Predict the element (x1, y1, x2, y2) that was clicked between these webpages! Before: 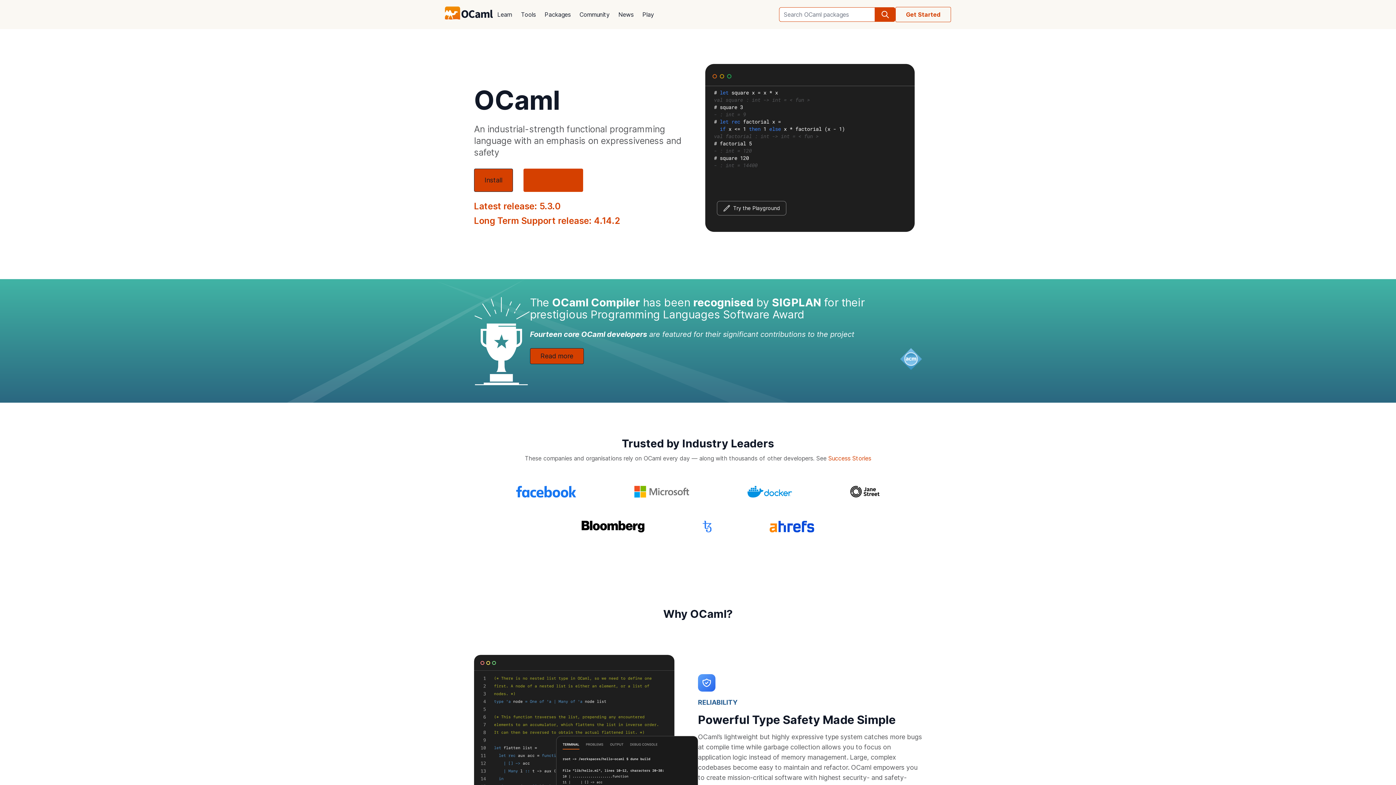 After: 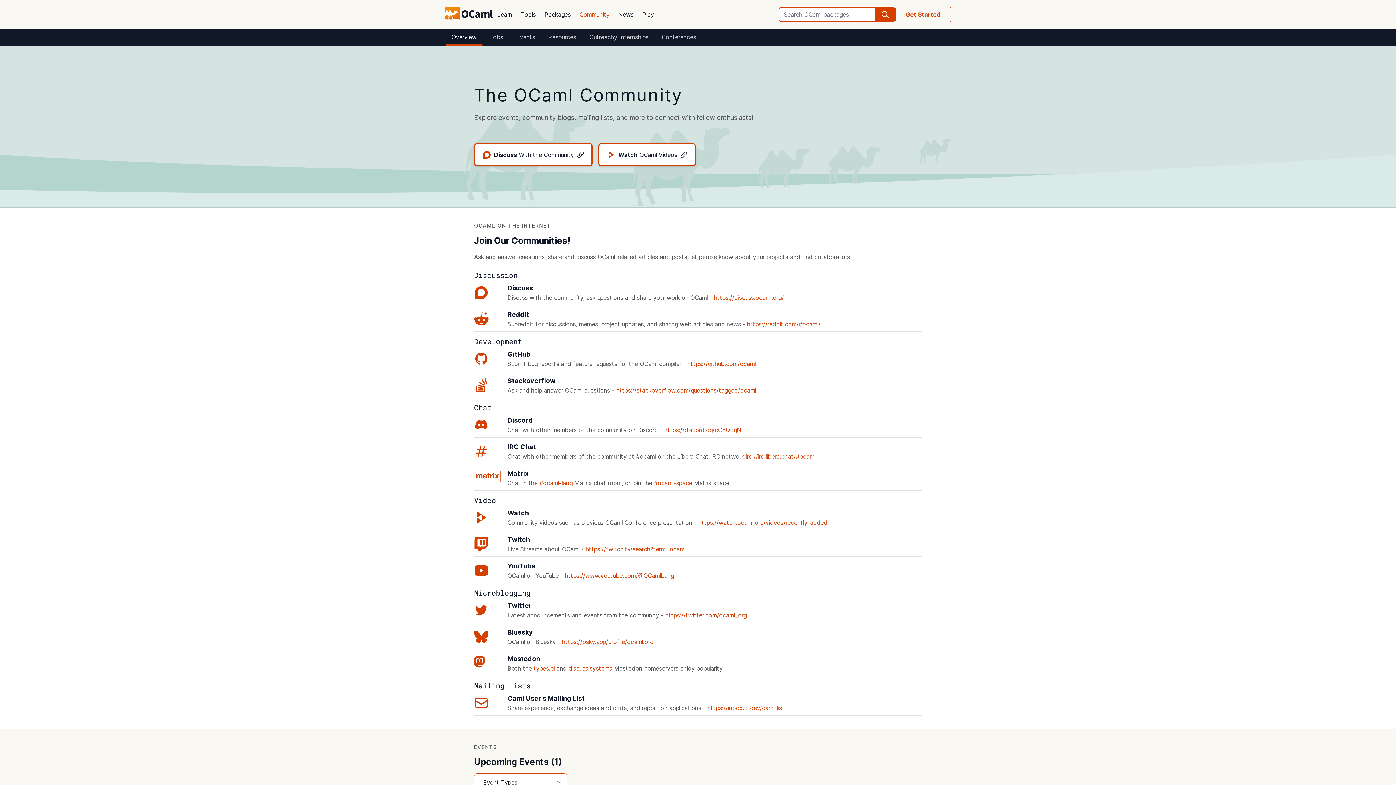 Action: bbox: (575, 5, 614, 23) label: Community